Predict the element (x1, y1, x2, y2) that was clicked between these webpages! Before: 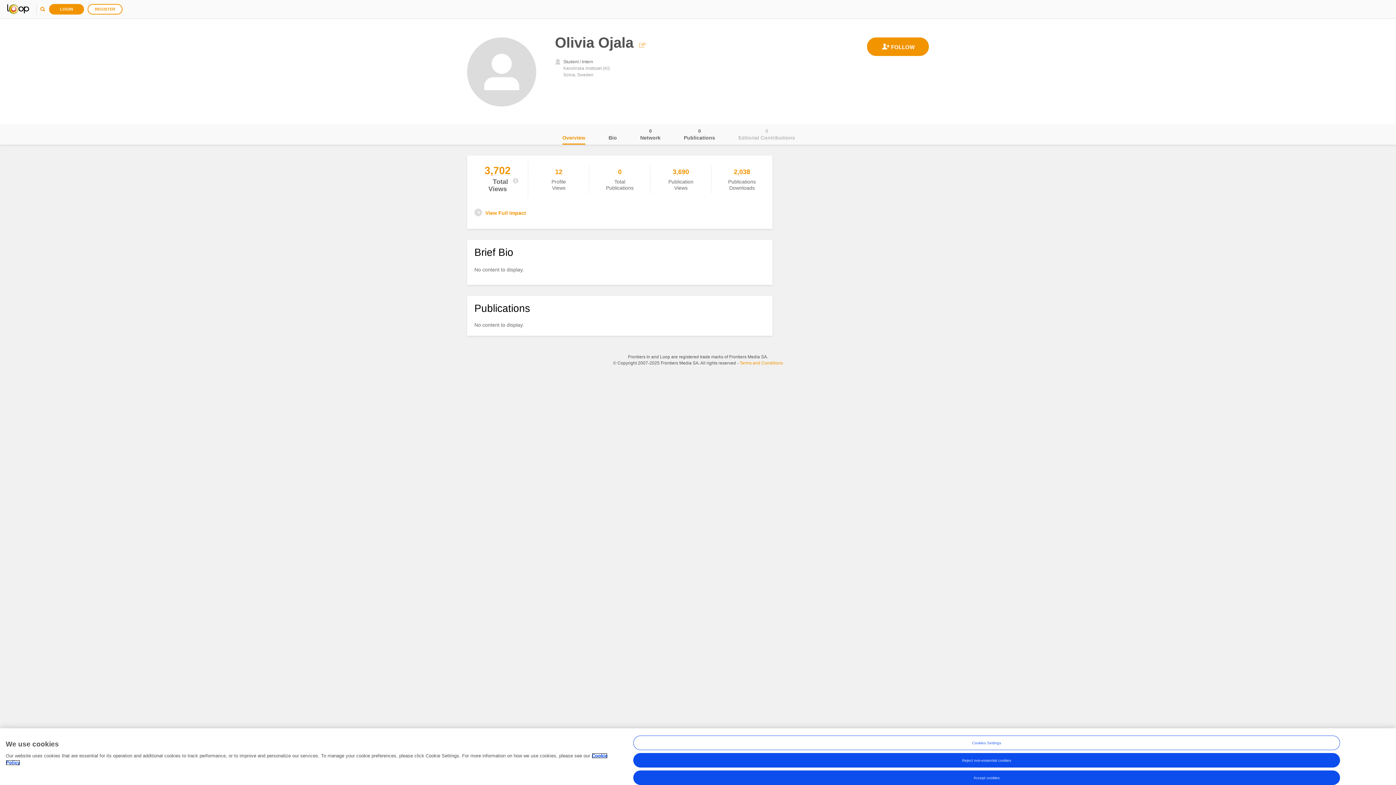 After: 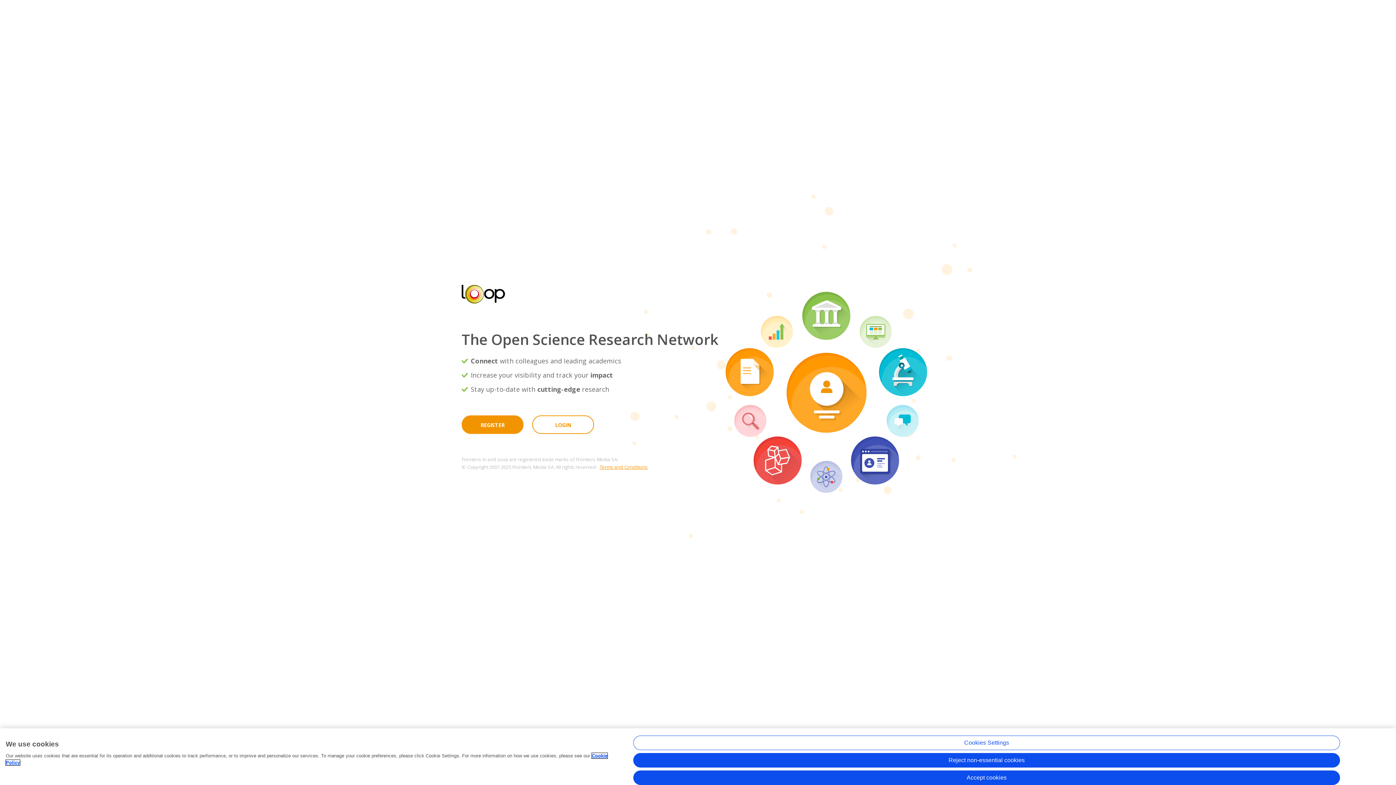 Action: bbox: (7, 3, 29, 14)